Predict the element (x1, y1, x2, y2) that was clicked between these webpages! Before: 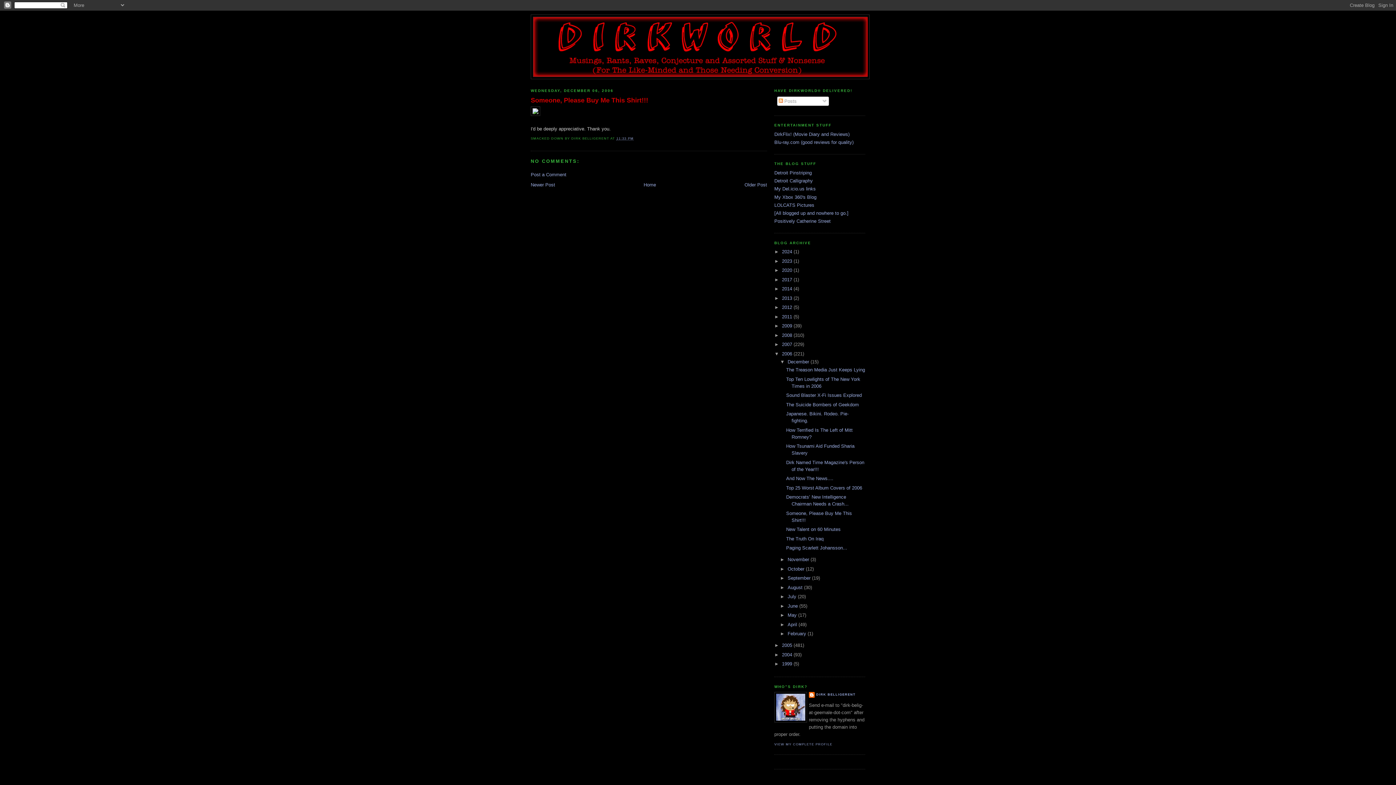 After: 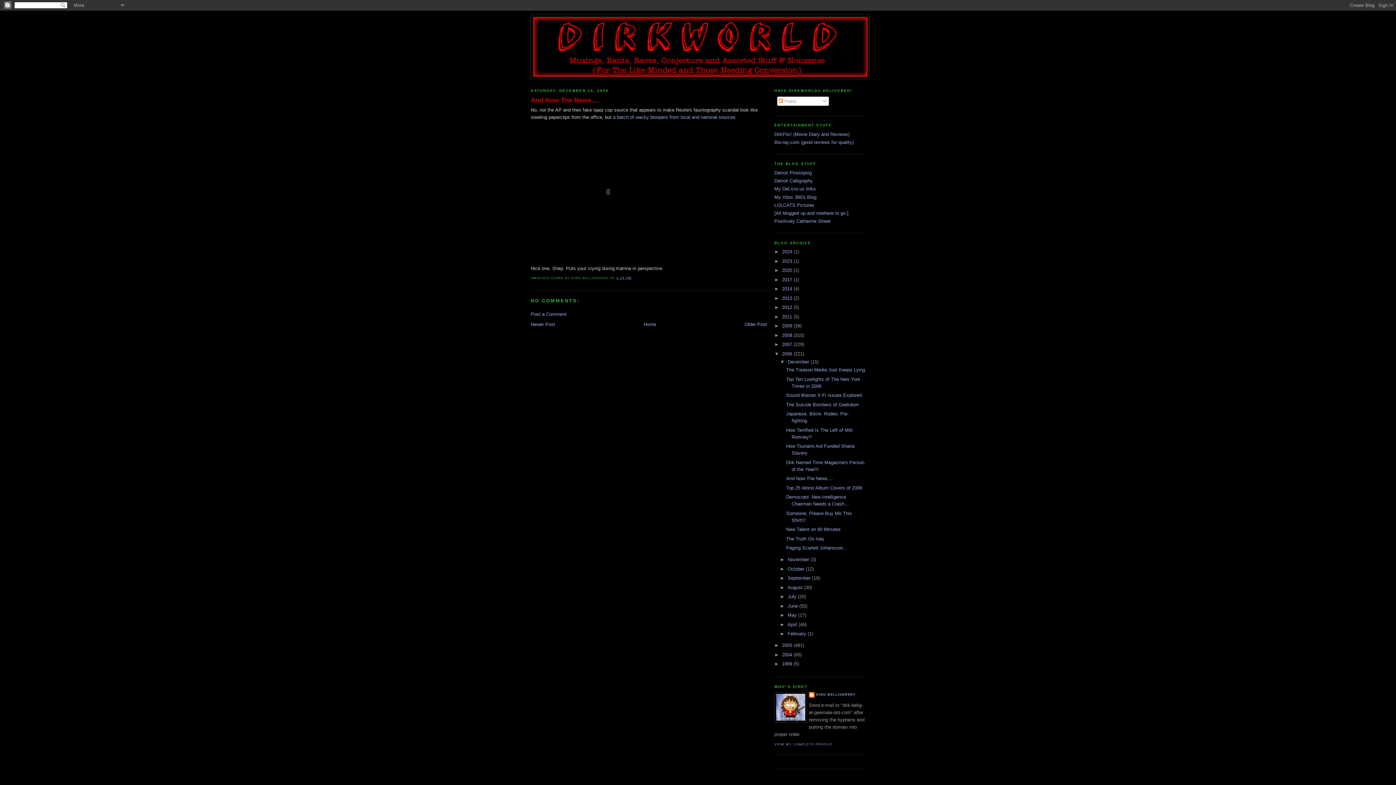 Action: label: And Now The News.... bbox: (786, 476, 833, 481)